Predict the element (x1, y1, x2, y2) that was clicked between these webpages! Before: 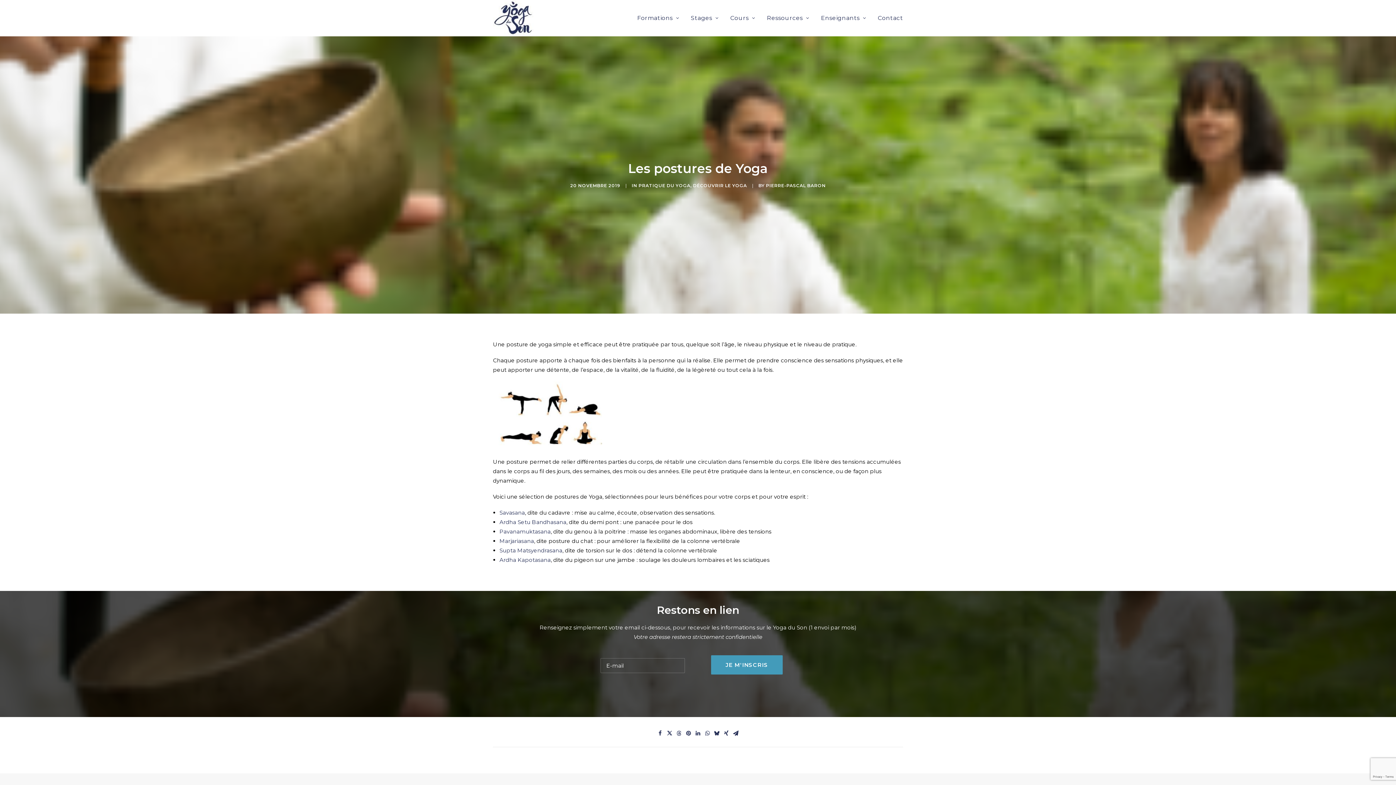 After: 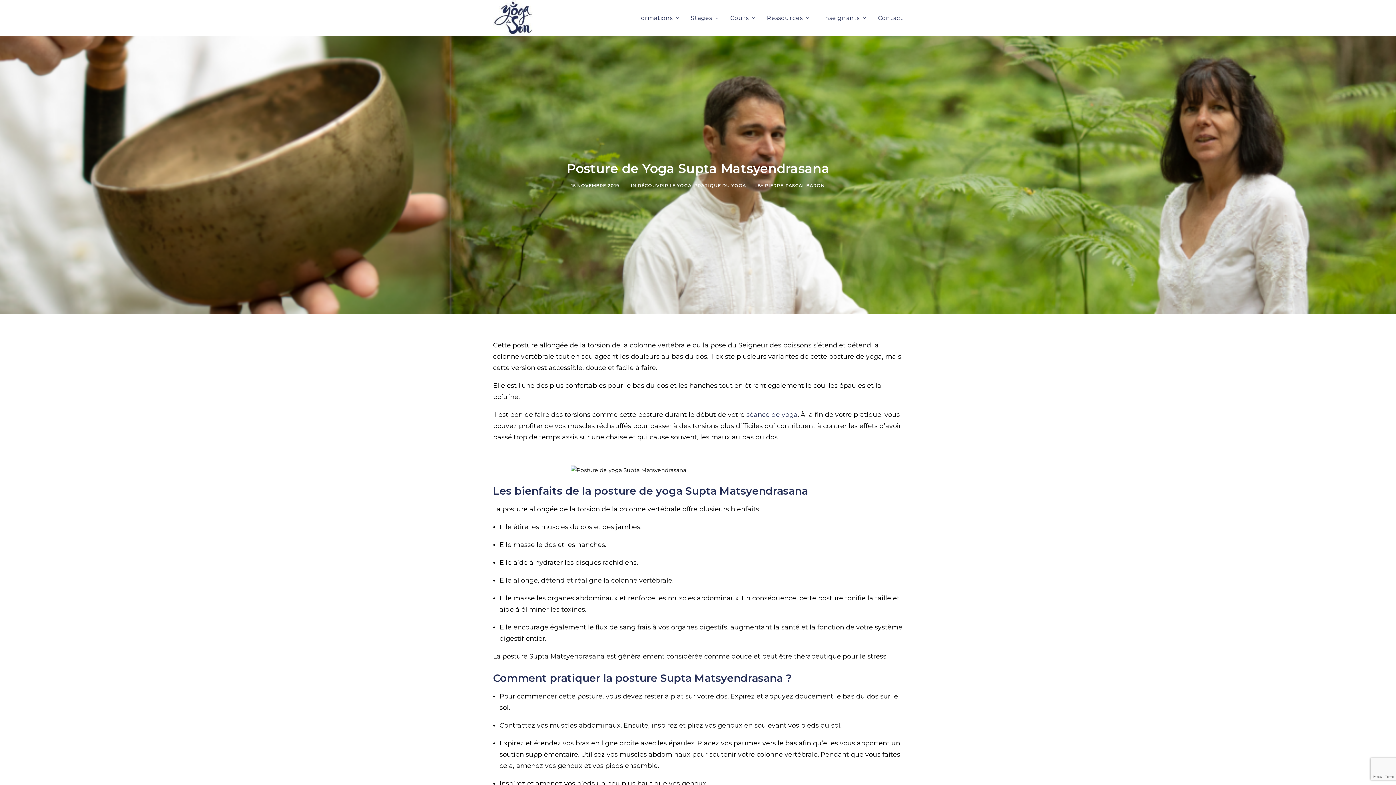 Action: label: Supta Matsyendrasana bbox: (499, 547, 562, 554)